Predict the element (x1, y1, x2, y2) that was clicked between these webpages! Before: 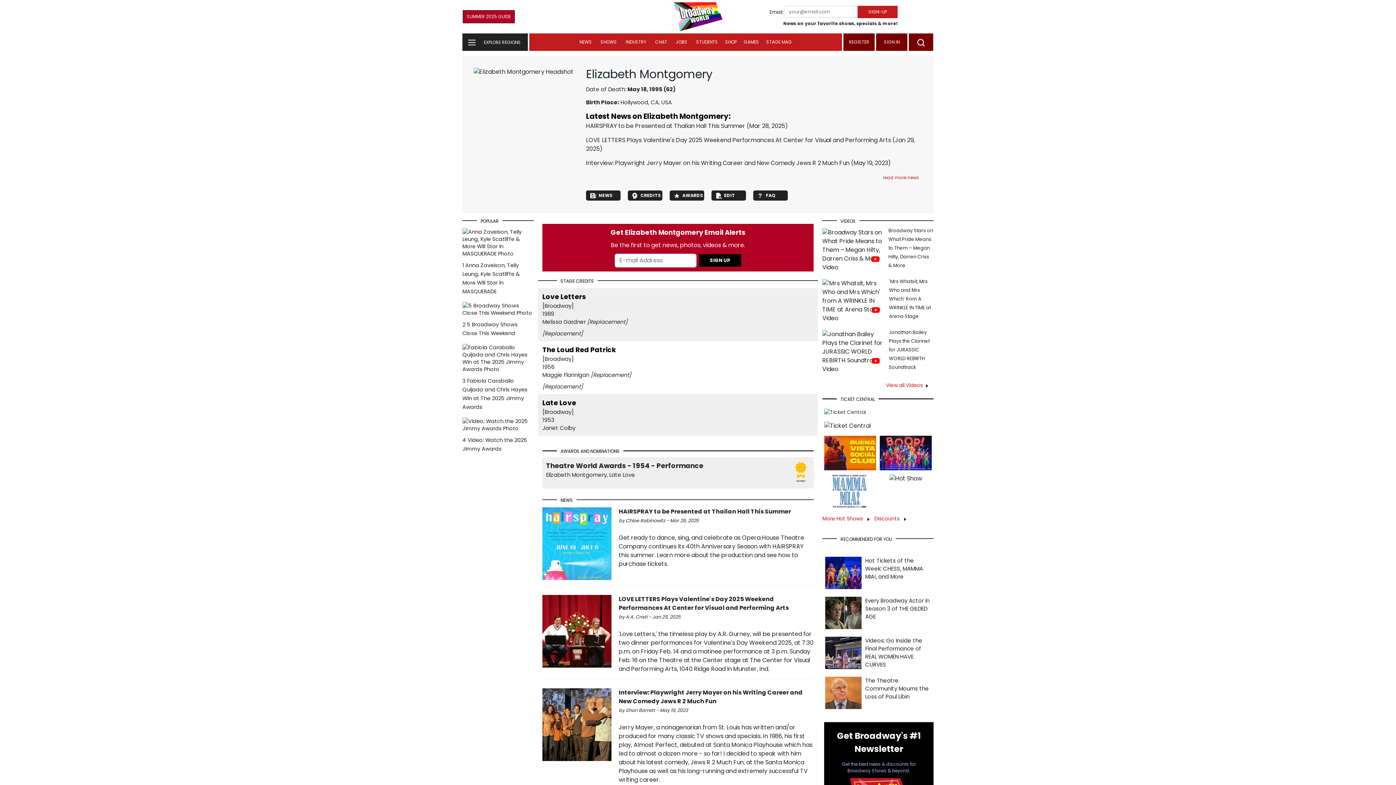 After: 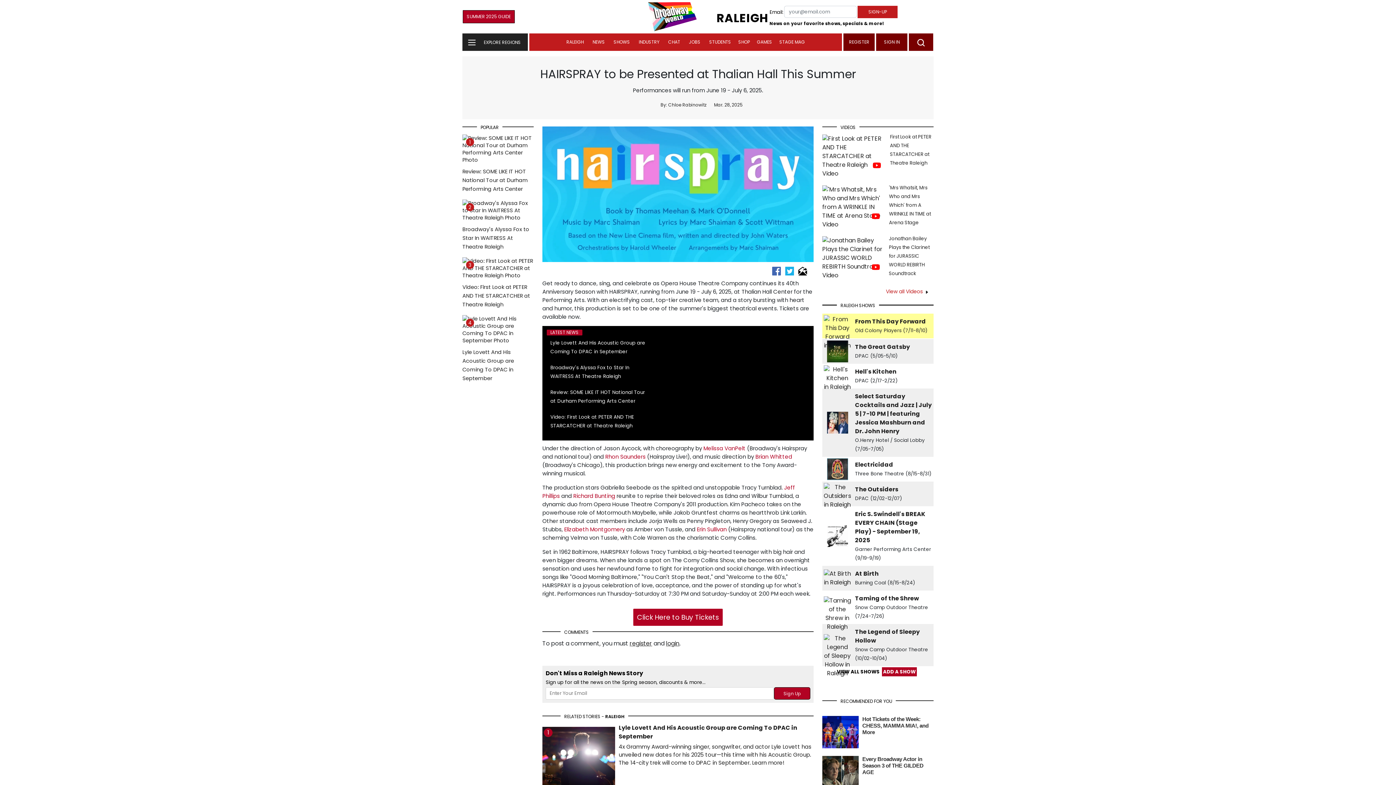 Action: bbox: (542, 539, 615, 547)